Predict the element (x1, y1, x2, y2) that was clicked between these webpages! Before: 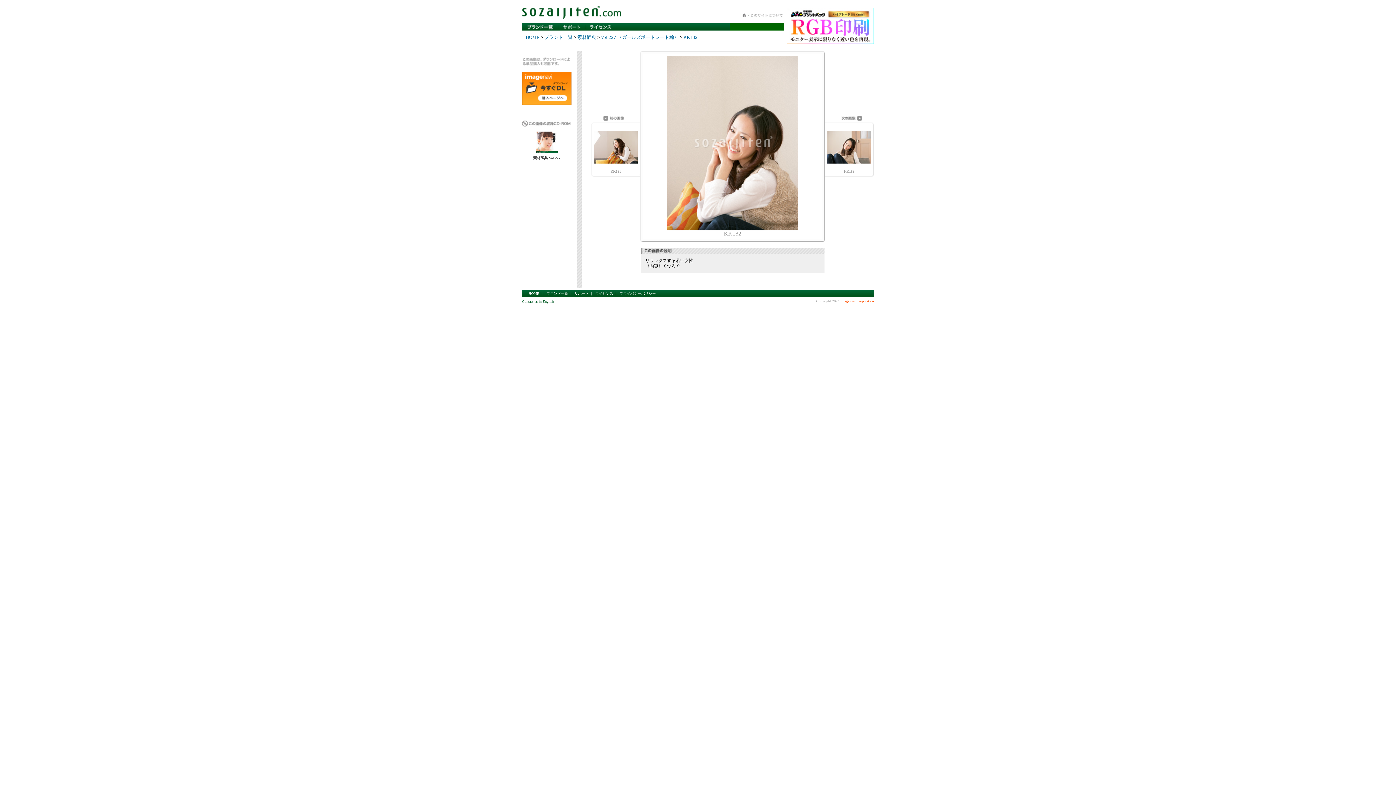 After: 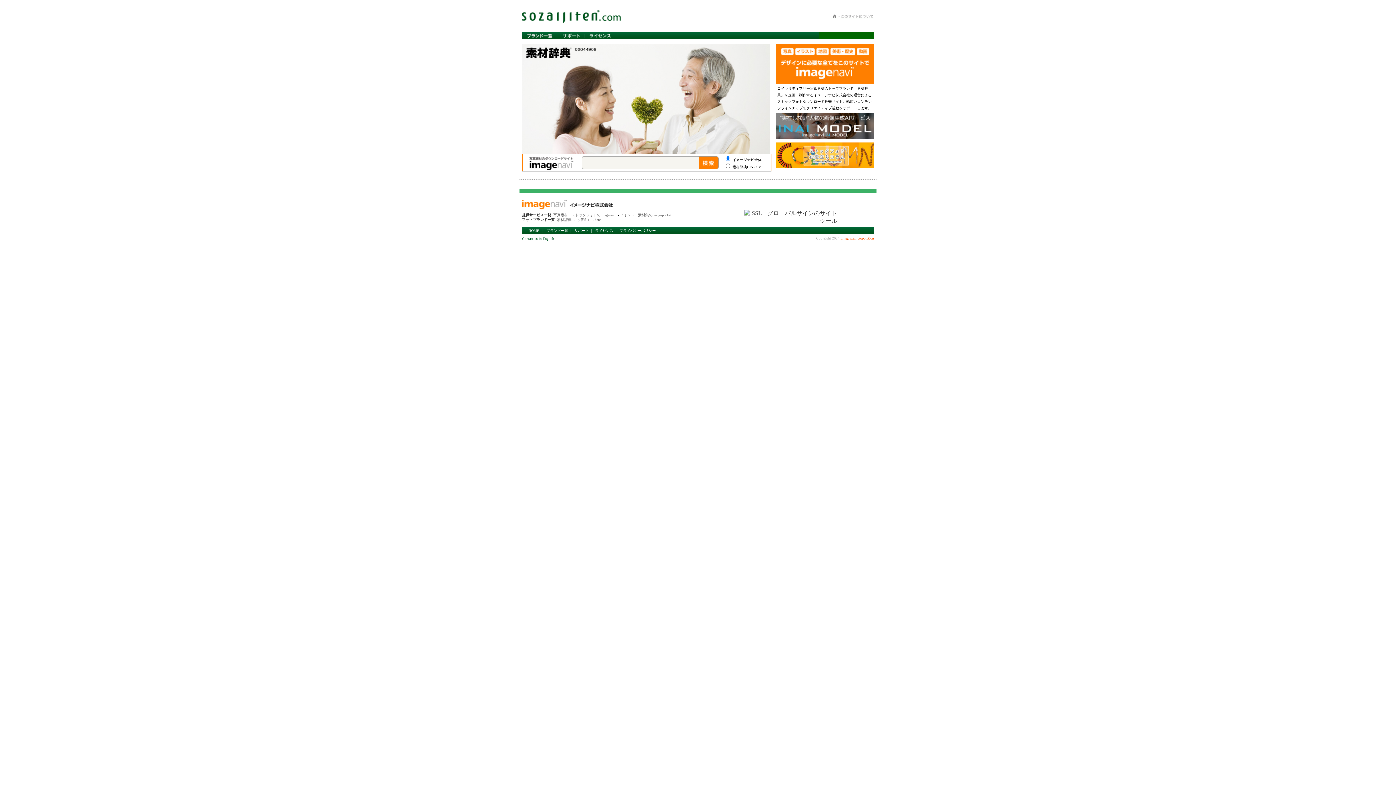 Action: label: HOME bbox: (525, 34, 539, 40)